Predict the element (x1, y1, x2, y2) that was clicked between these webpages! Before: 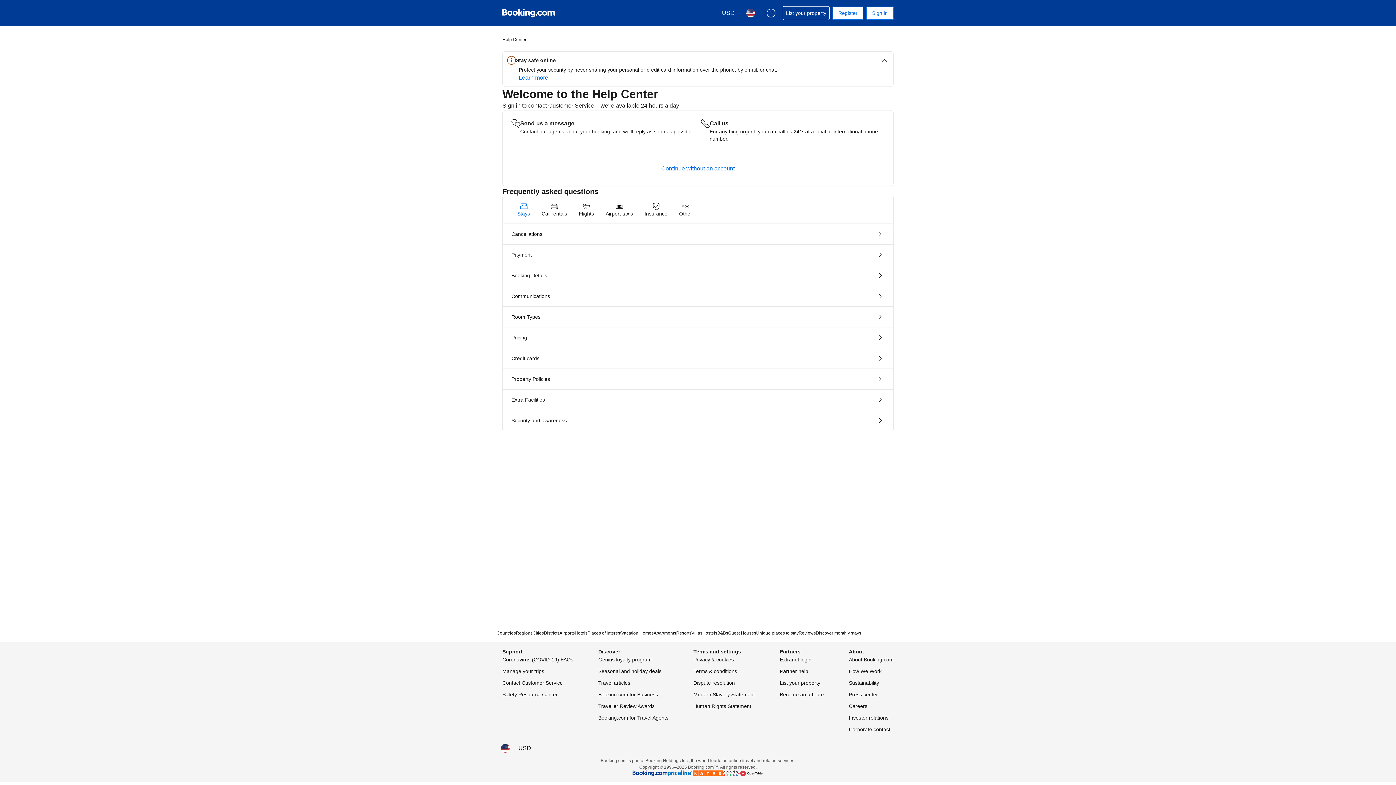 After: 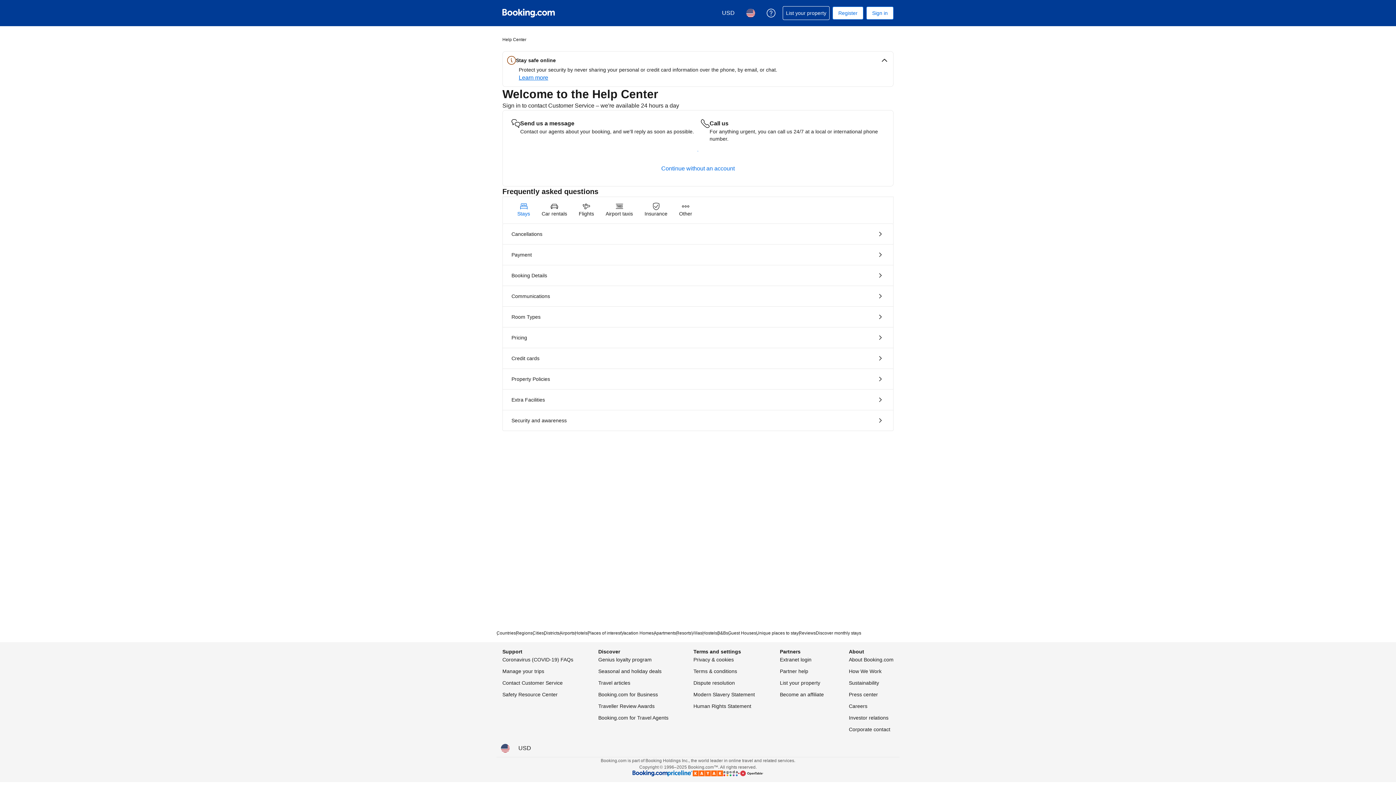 Action: label: Learn more bbox: (518, 73, 548, 82)